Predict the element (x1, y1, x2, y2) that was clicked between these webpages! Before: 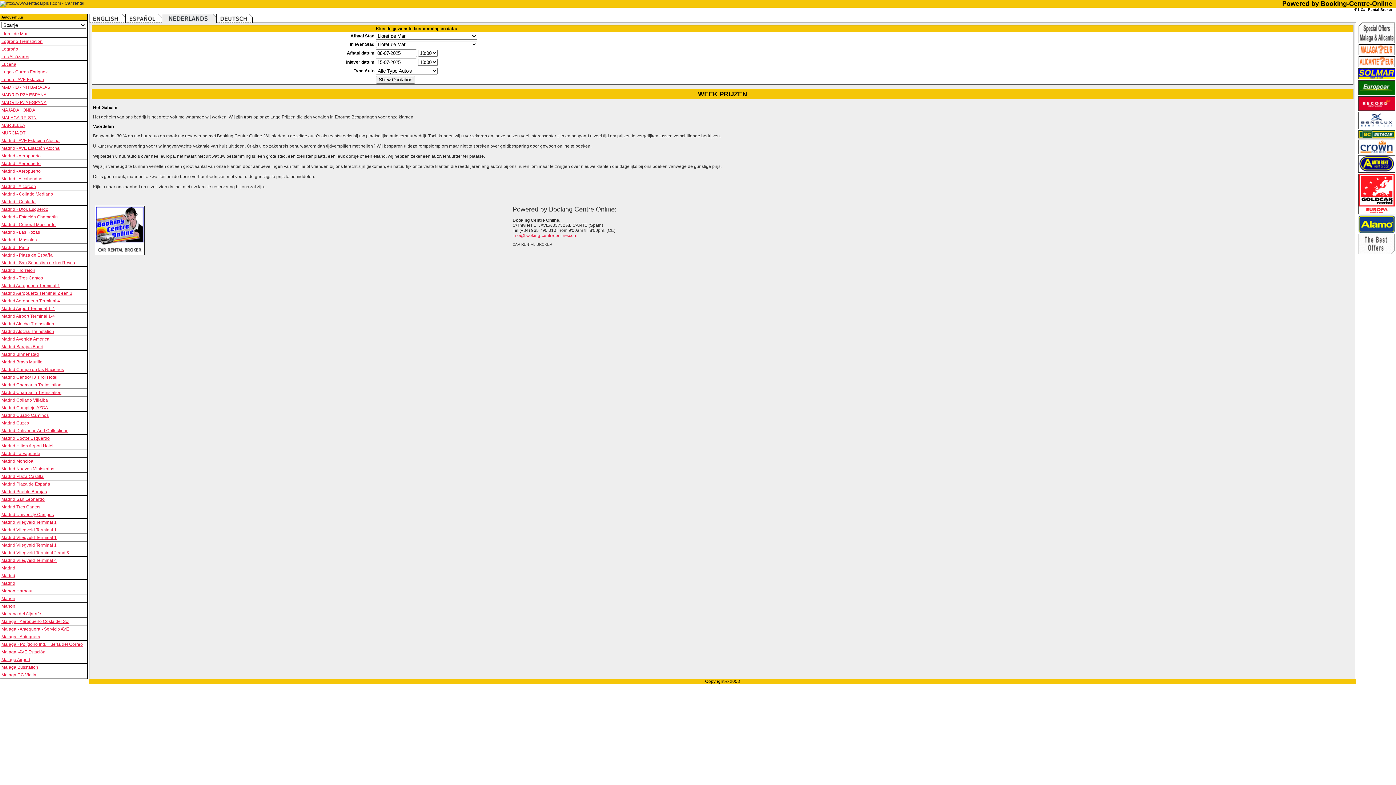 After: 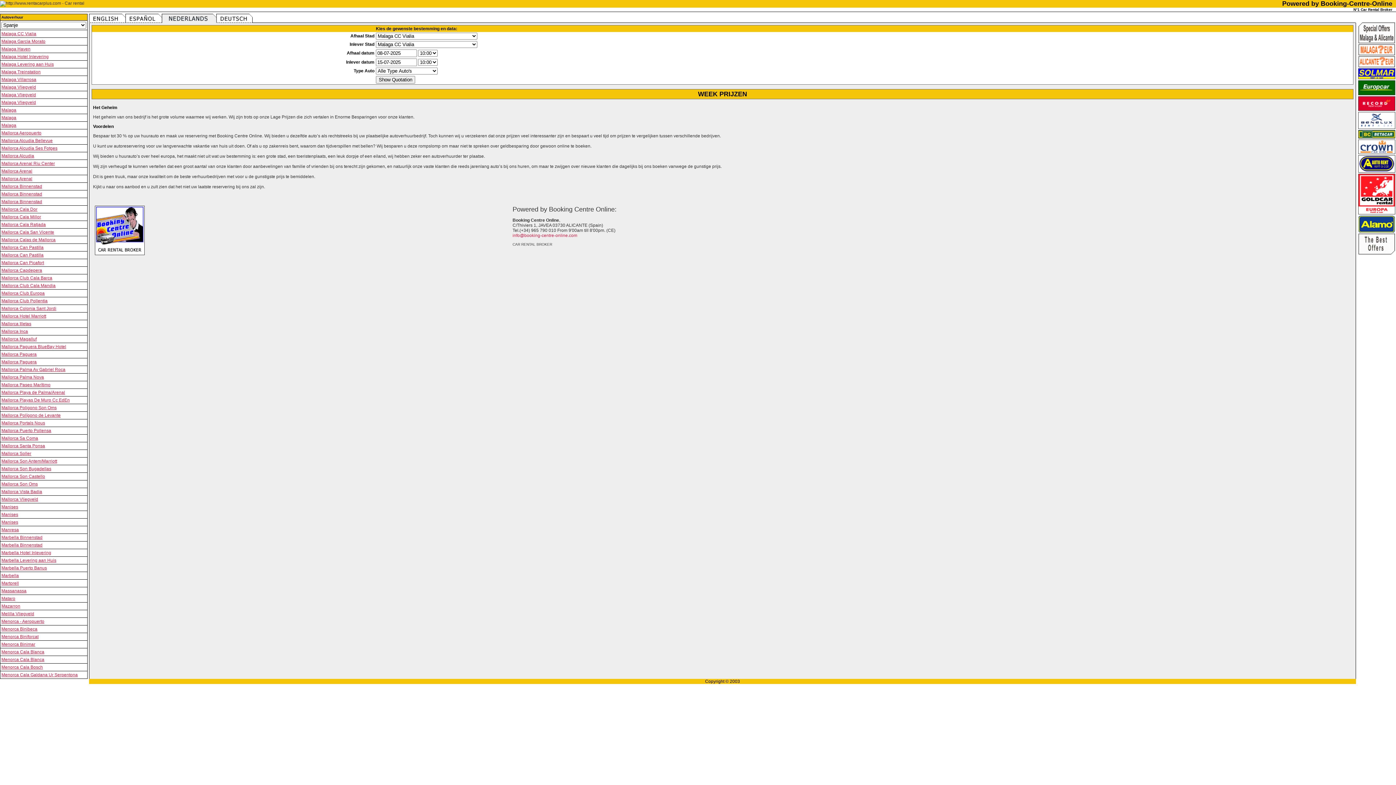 Action: label: Malaga CC Vialia bbox: (1, 672, 36, 677)